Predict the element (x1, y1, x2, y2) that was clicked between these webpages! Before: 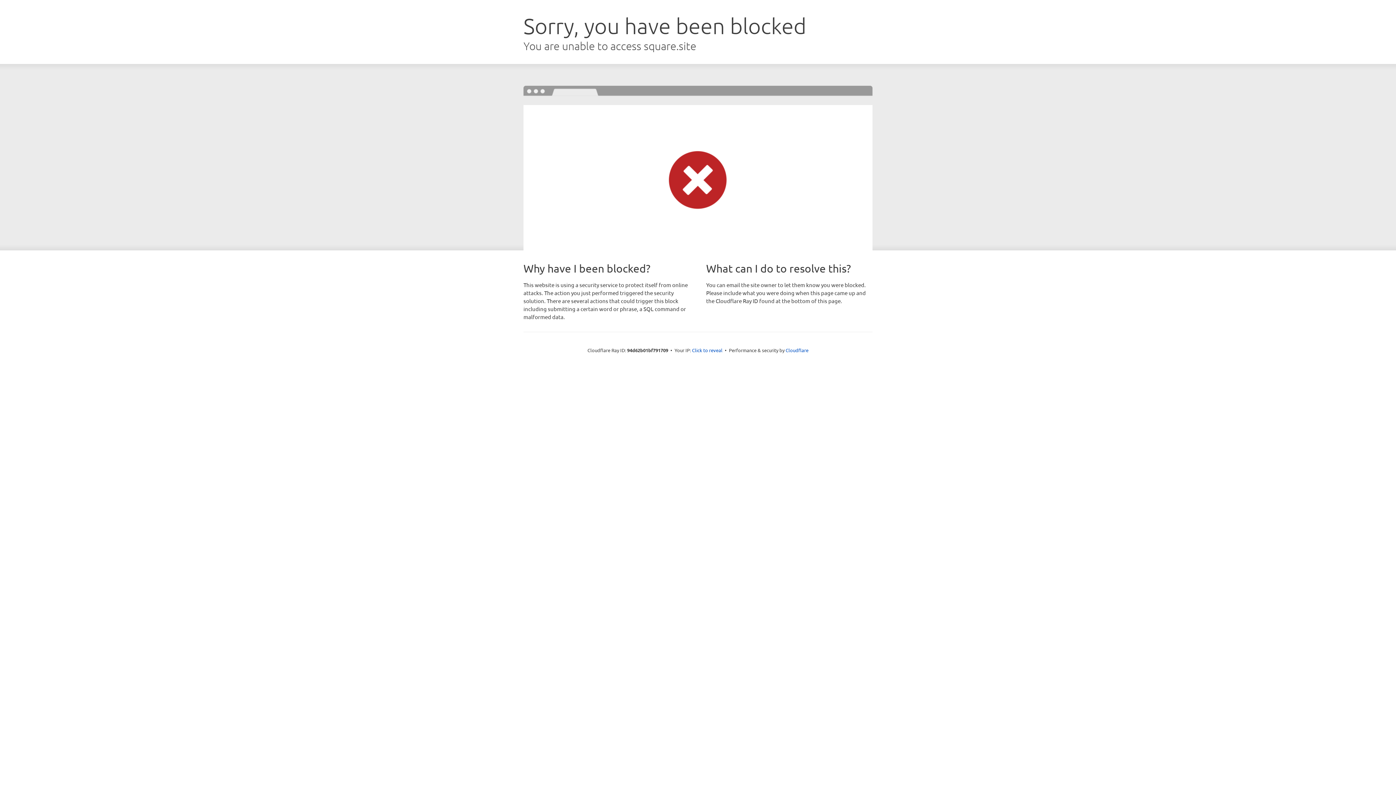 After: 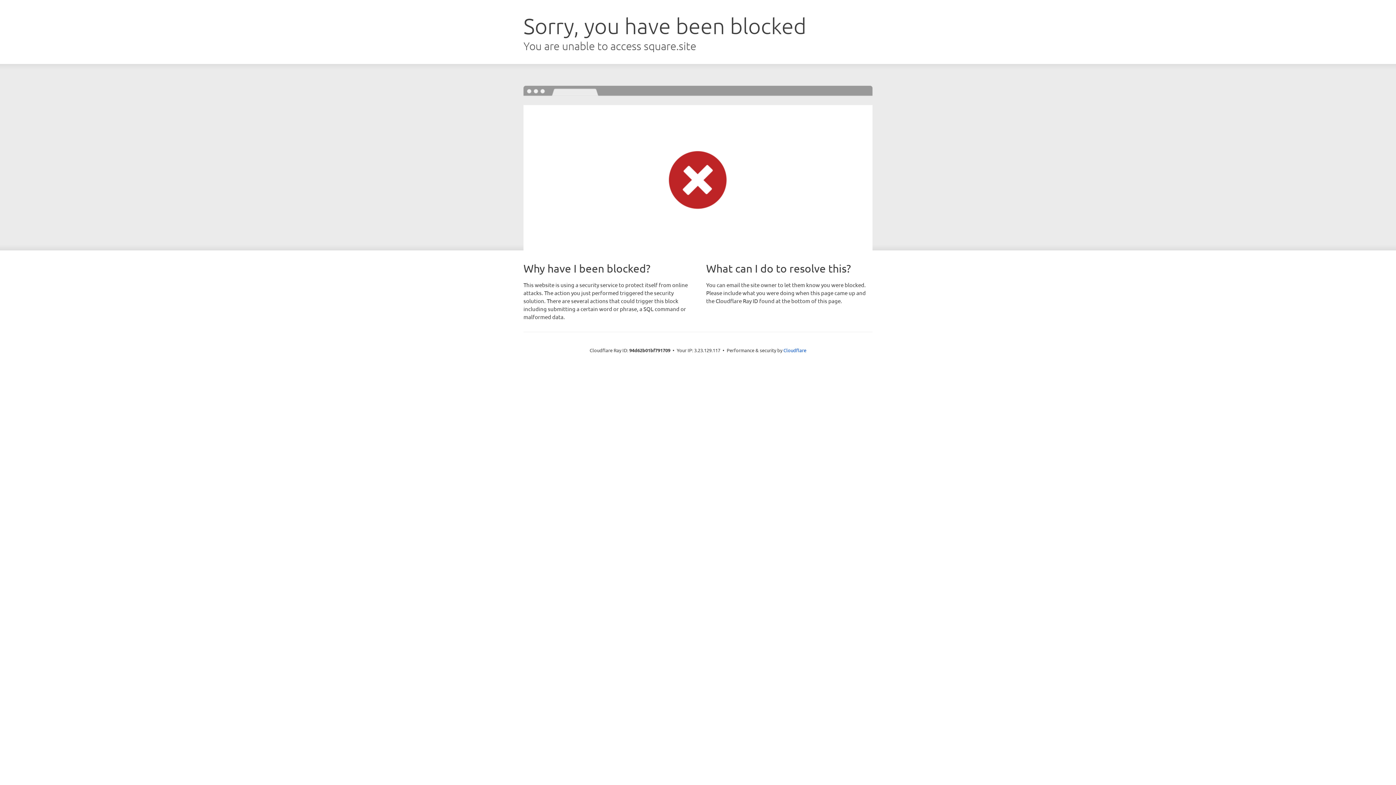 Action: bbox: (692, 346, 722, 353) label: Click to reveal